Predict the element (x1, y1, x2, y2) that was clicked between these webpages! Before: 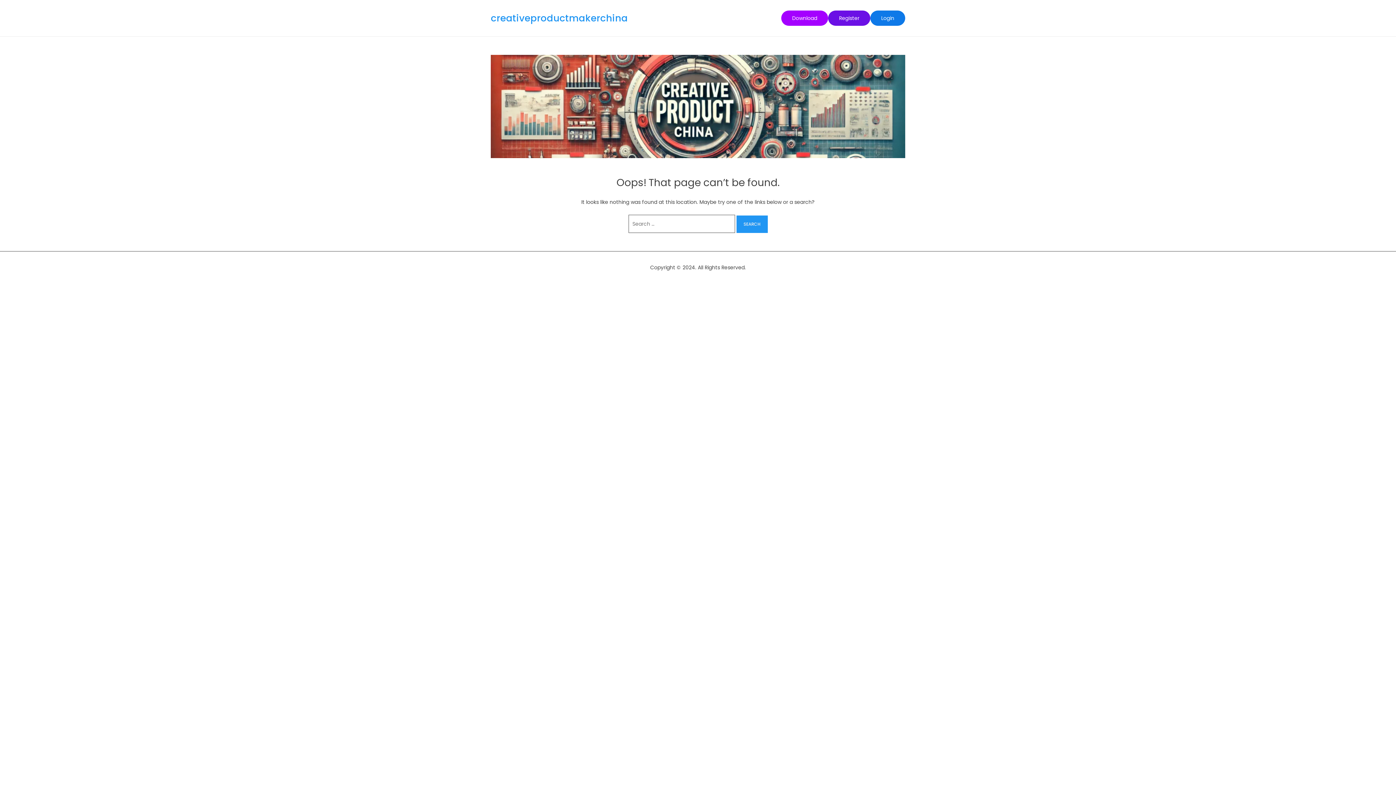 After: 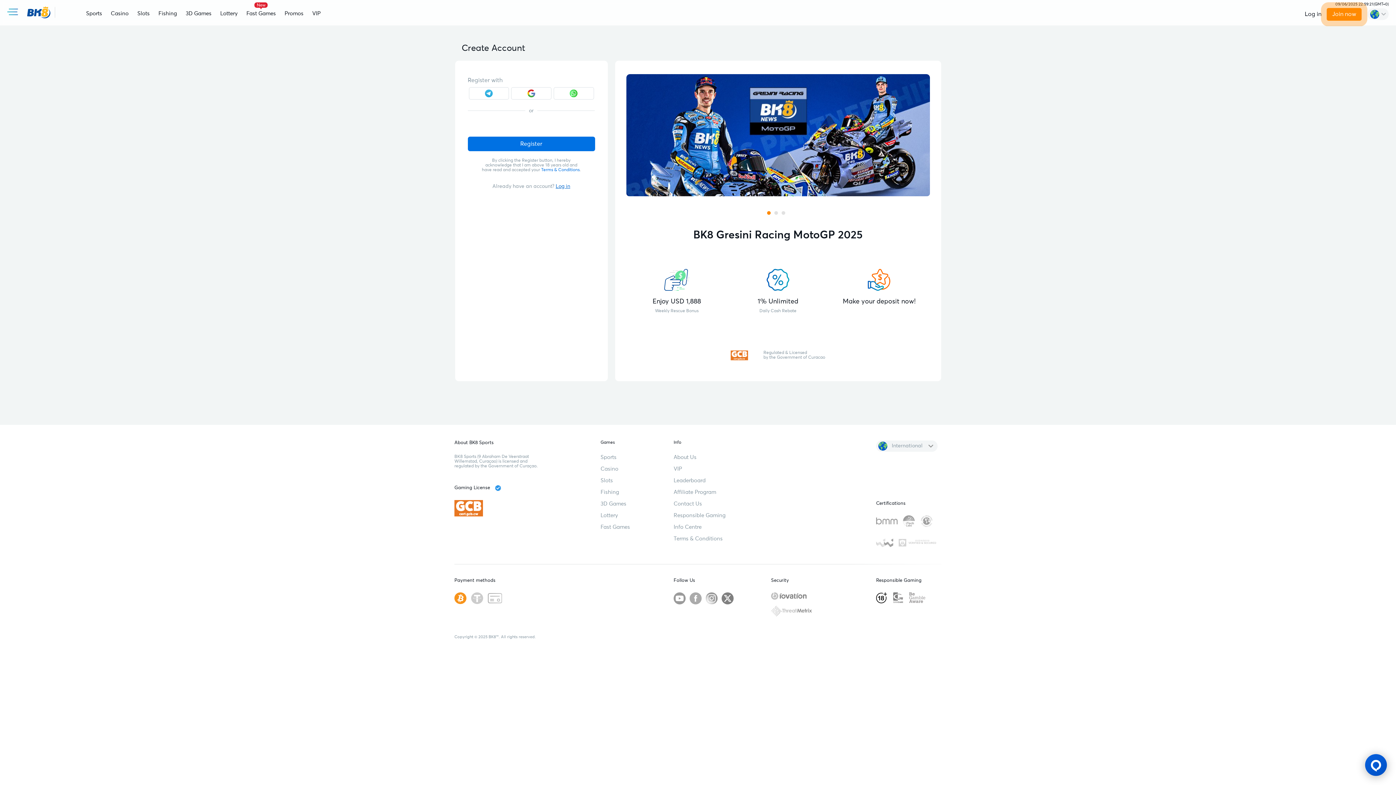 Action: label: Register bbox: (828, 10, 870, 25)